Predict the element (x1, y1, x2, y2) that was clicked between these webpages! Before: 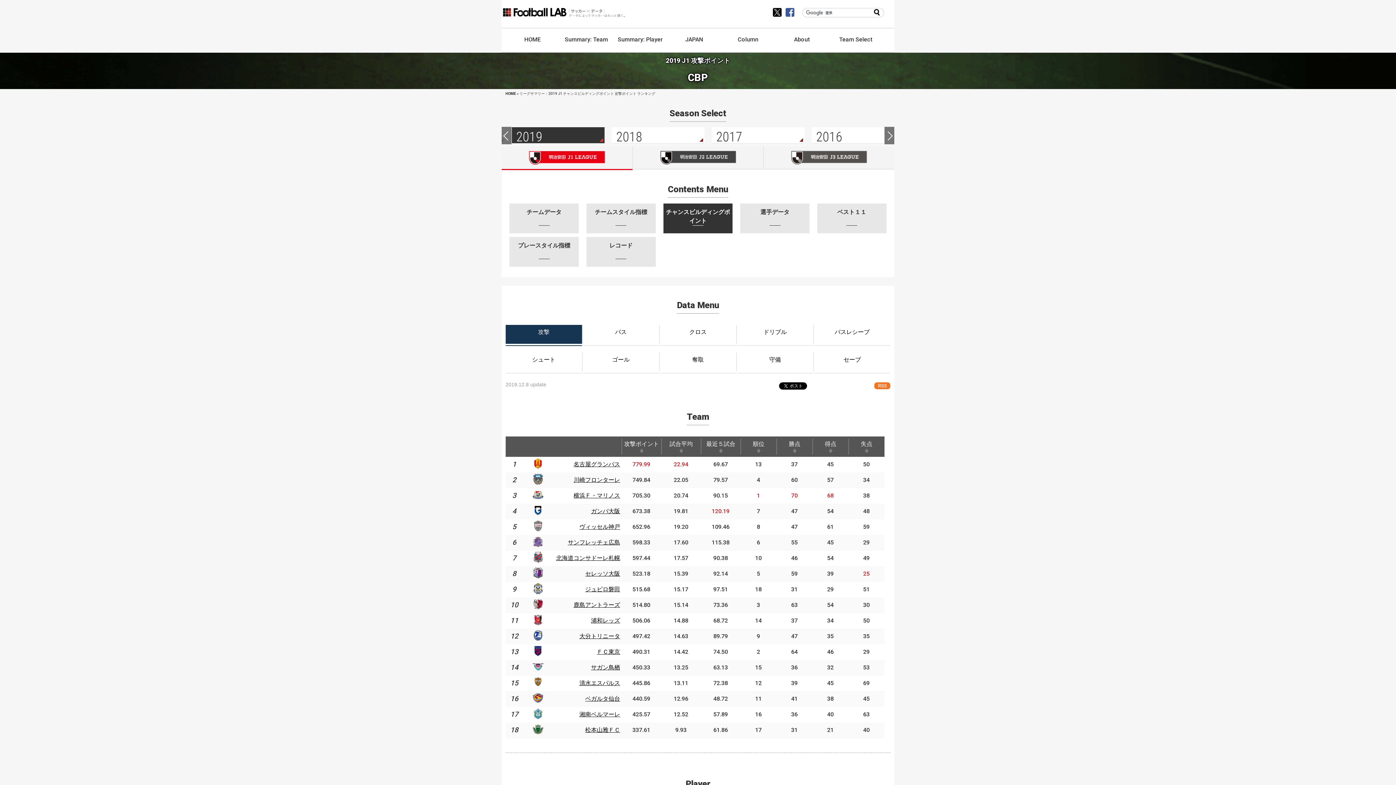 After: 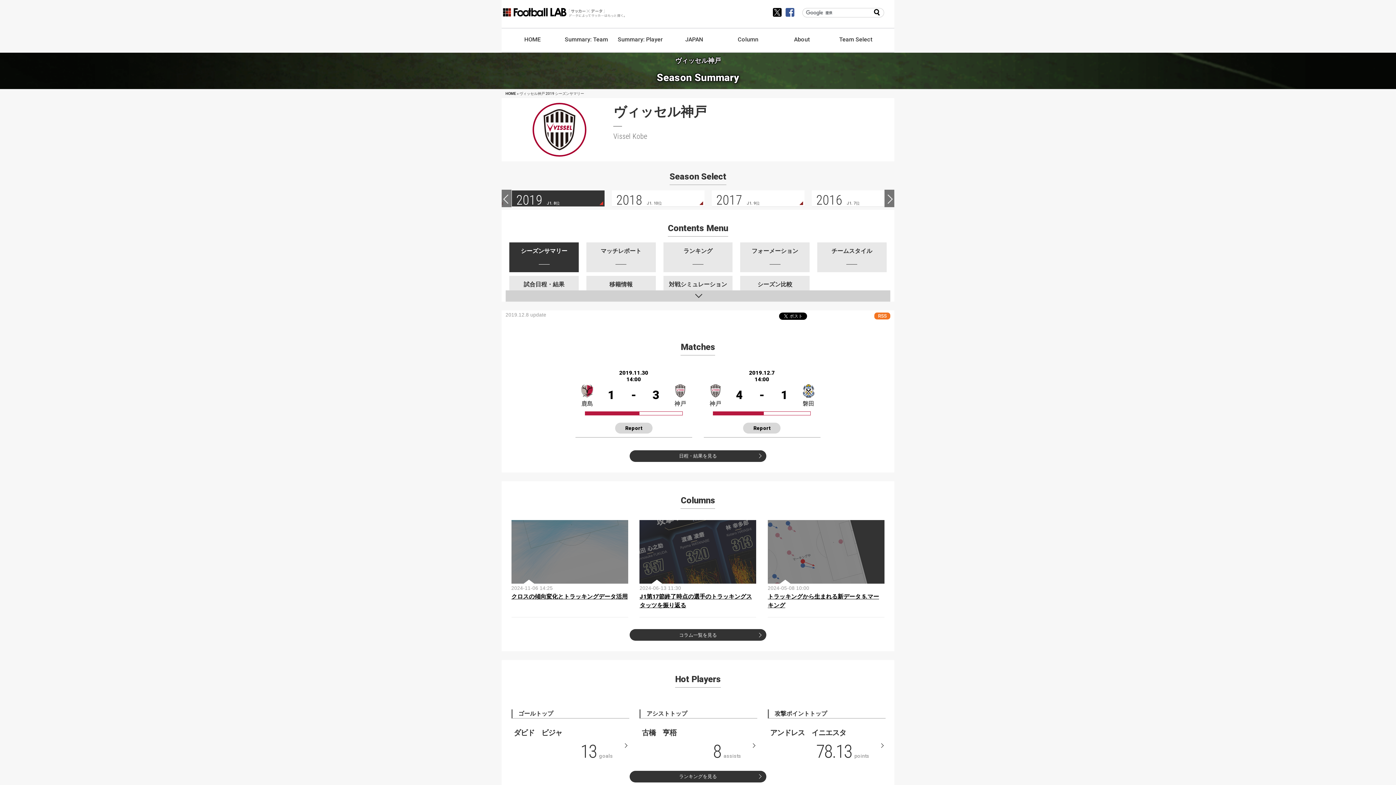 Action: label: ヴィッセル神戸 bbox: (579, 523, 620, 530)